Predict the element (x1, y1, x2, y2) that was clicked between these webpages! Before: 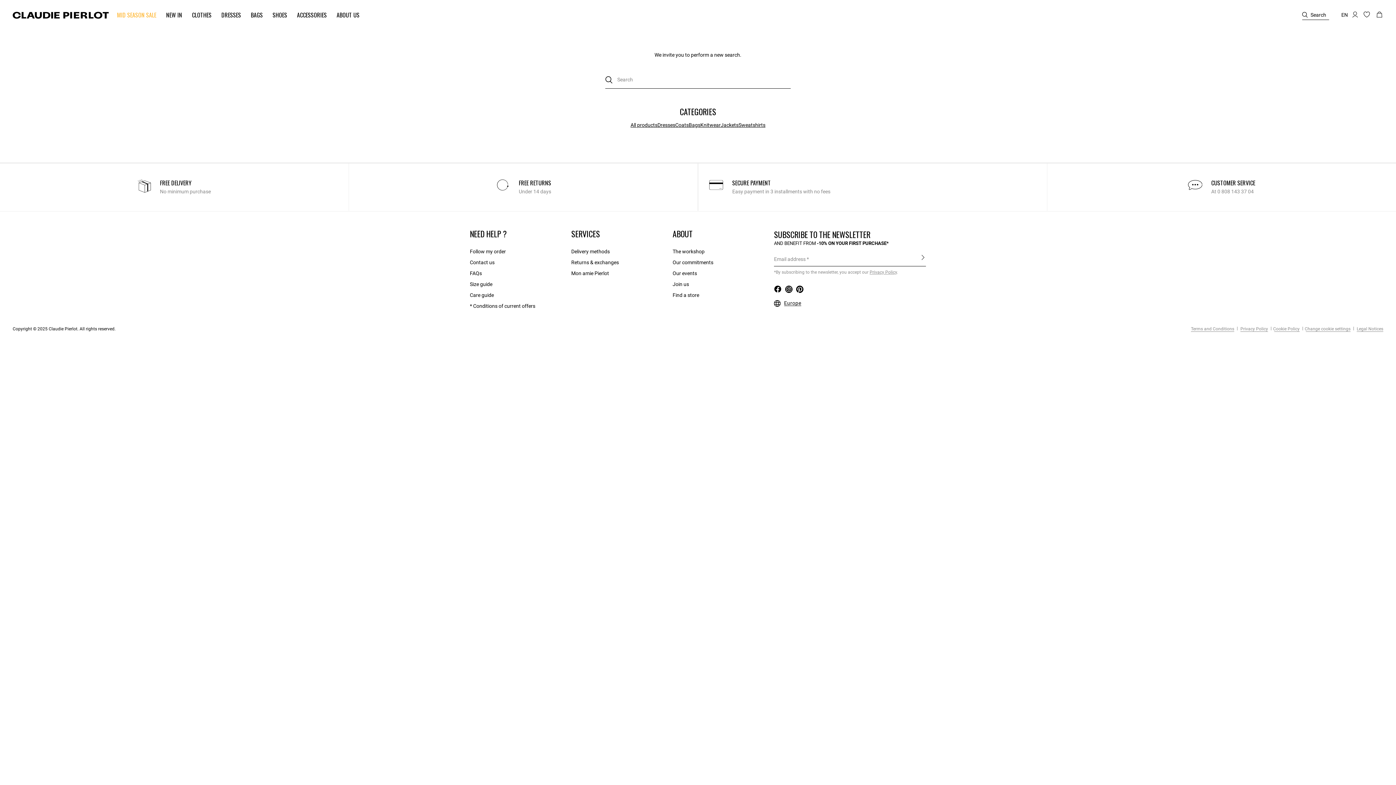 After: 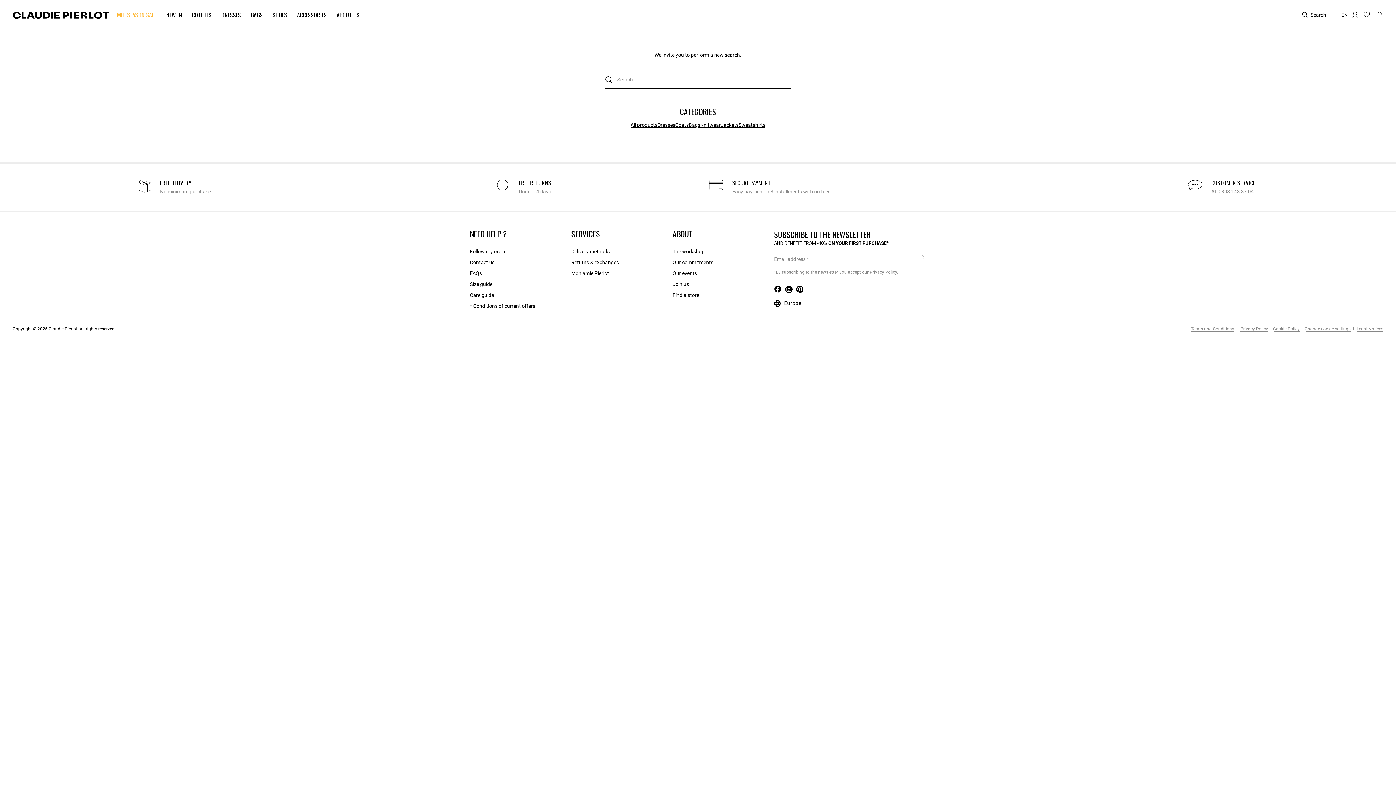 Action: bbox: (796, 285, 803, 291)